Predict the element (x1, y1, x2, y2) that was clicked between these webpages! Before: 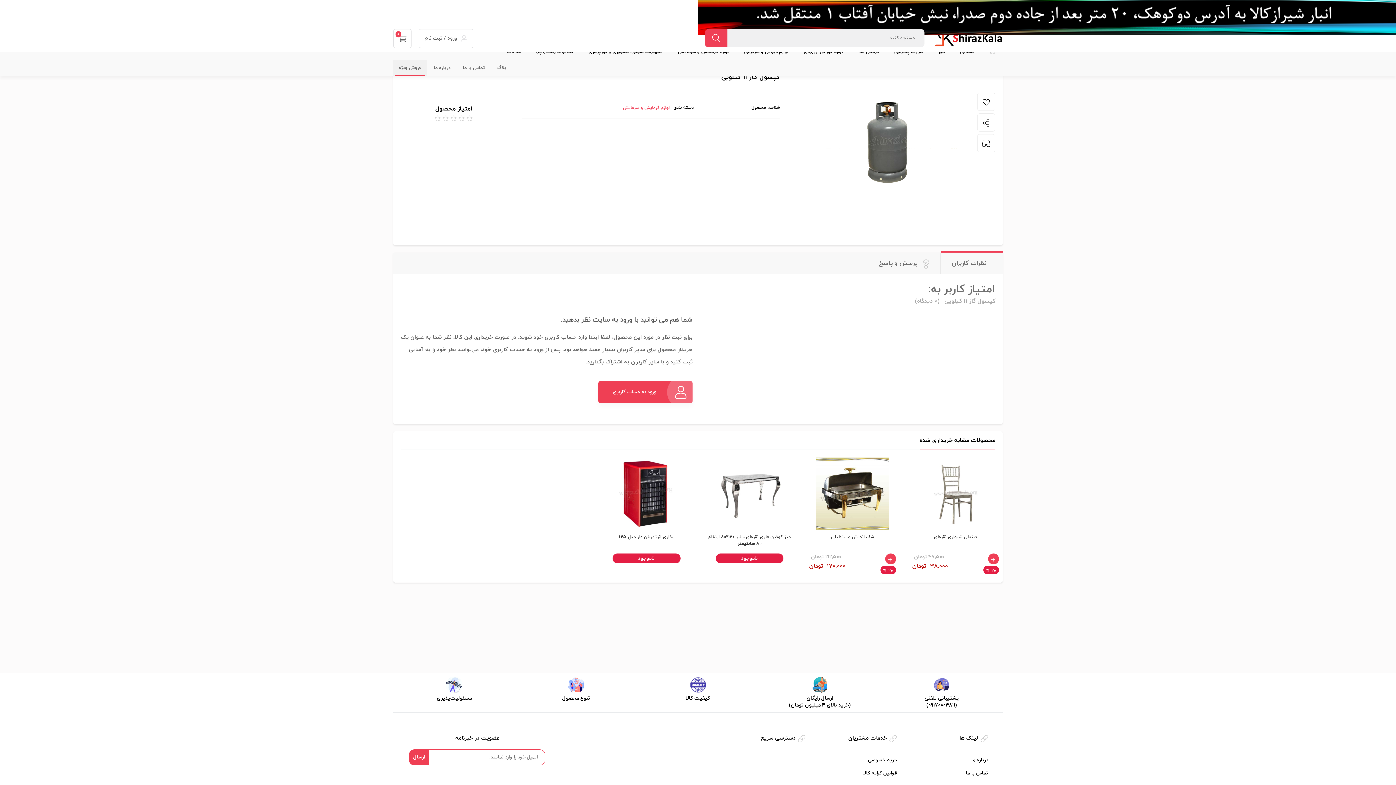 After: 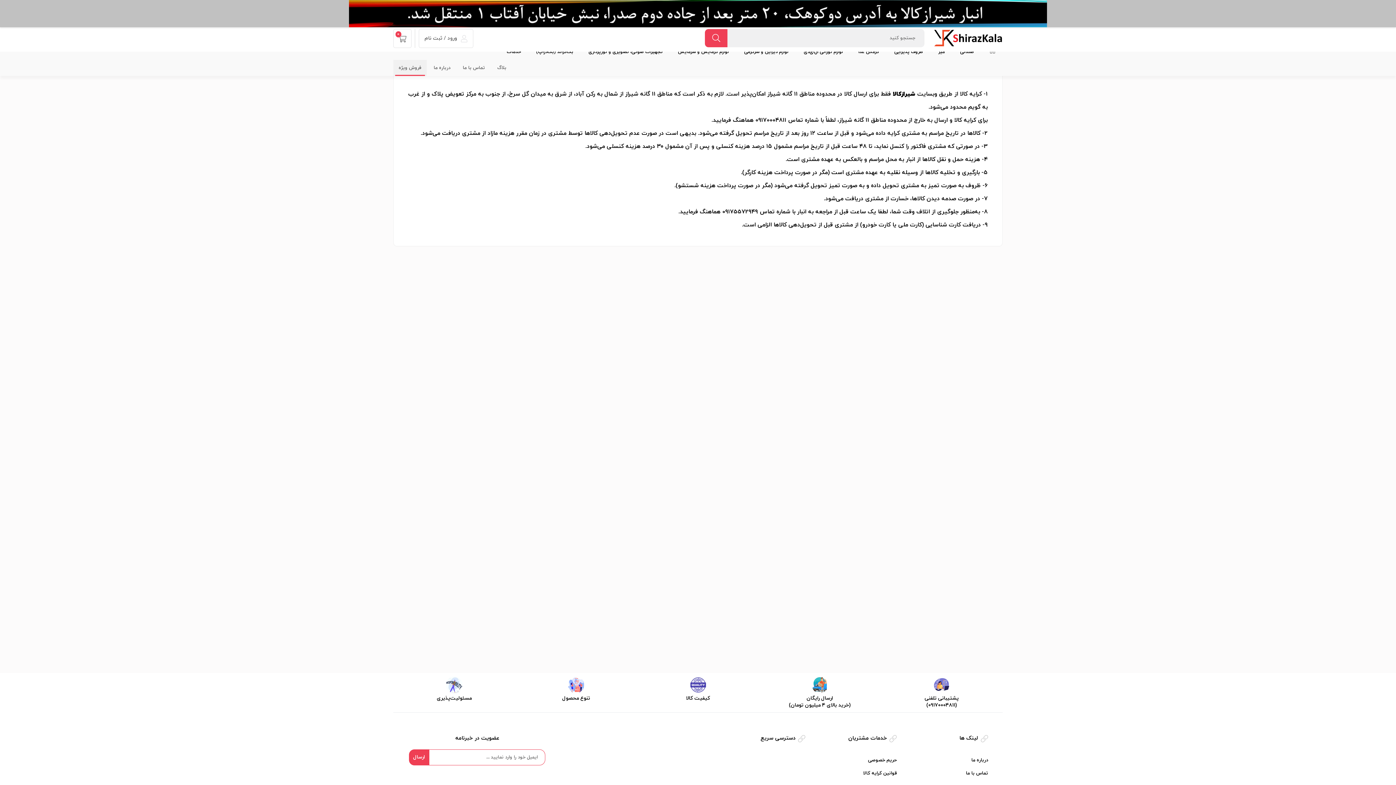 Action: bbox: (515, 682, 637, 702) label: تنوع محصول